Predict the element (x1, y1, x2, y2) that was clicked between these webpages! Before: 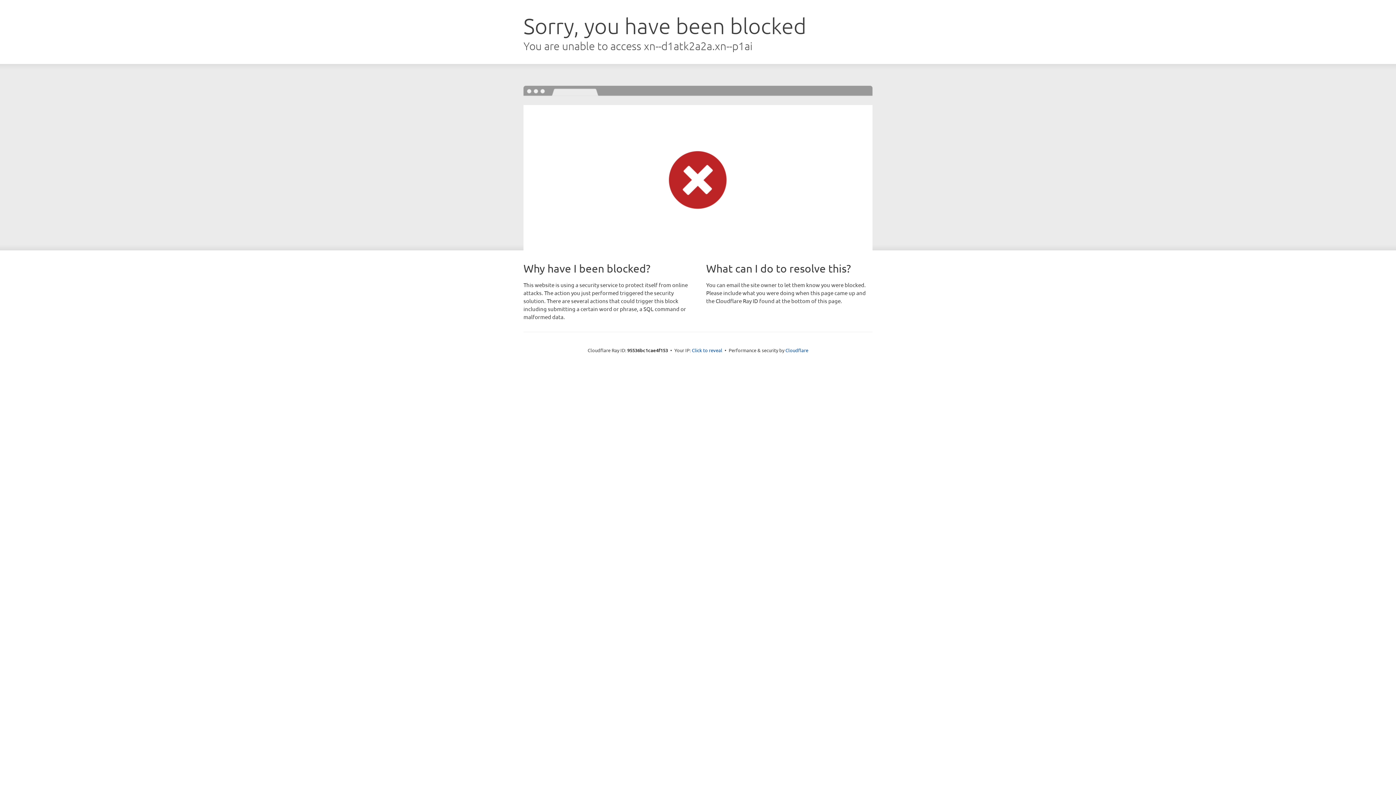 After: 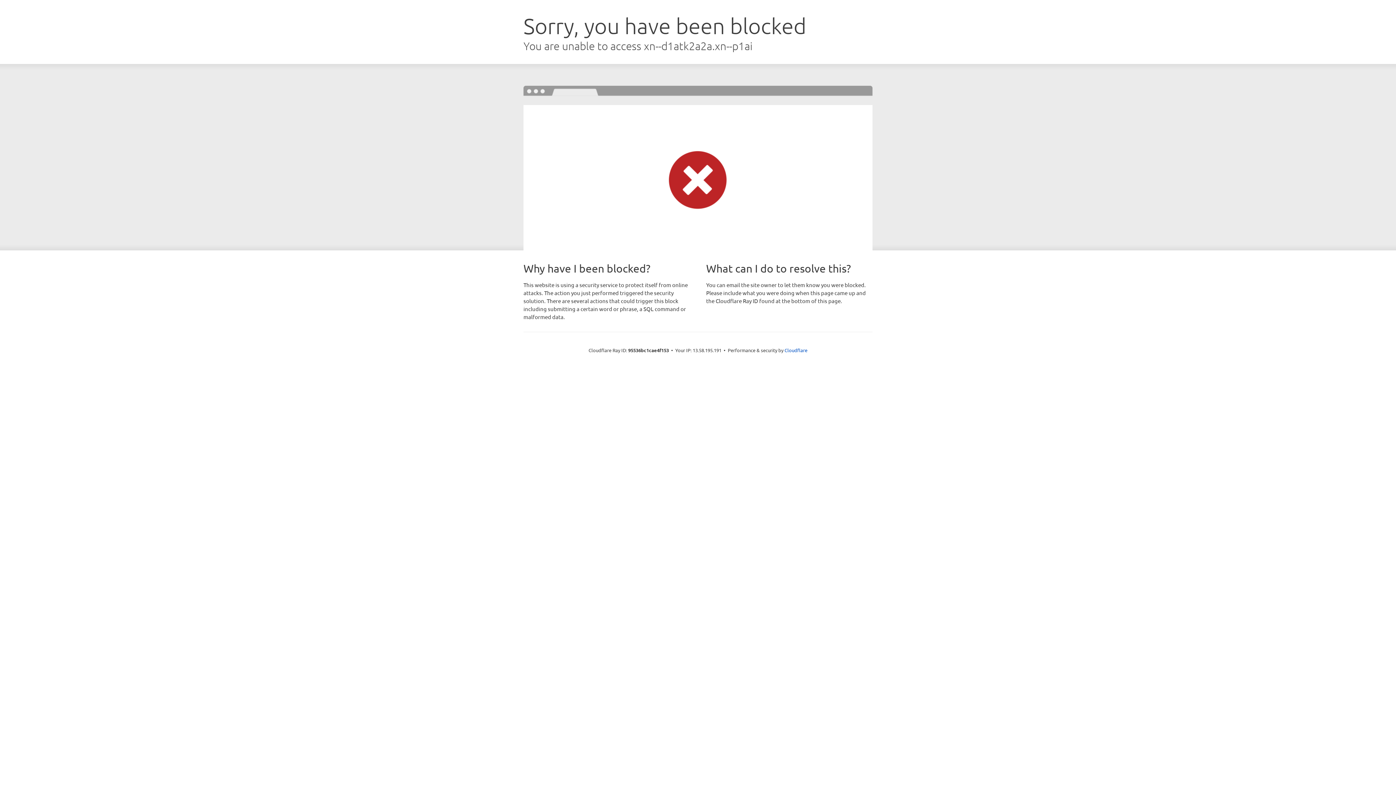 Action: label: Click to reveal bbox: (692, 346, 722, 353)